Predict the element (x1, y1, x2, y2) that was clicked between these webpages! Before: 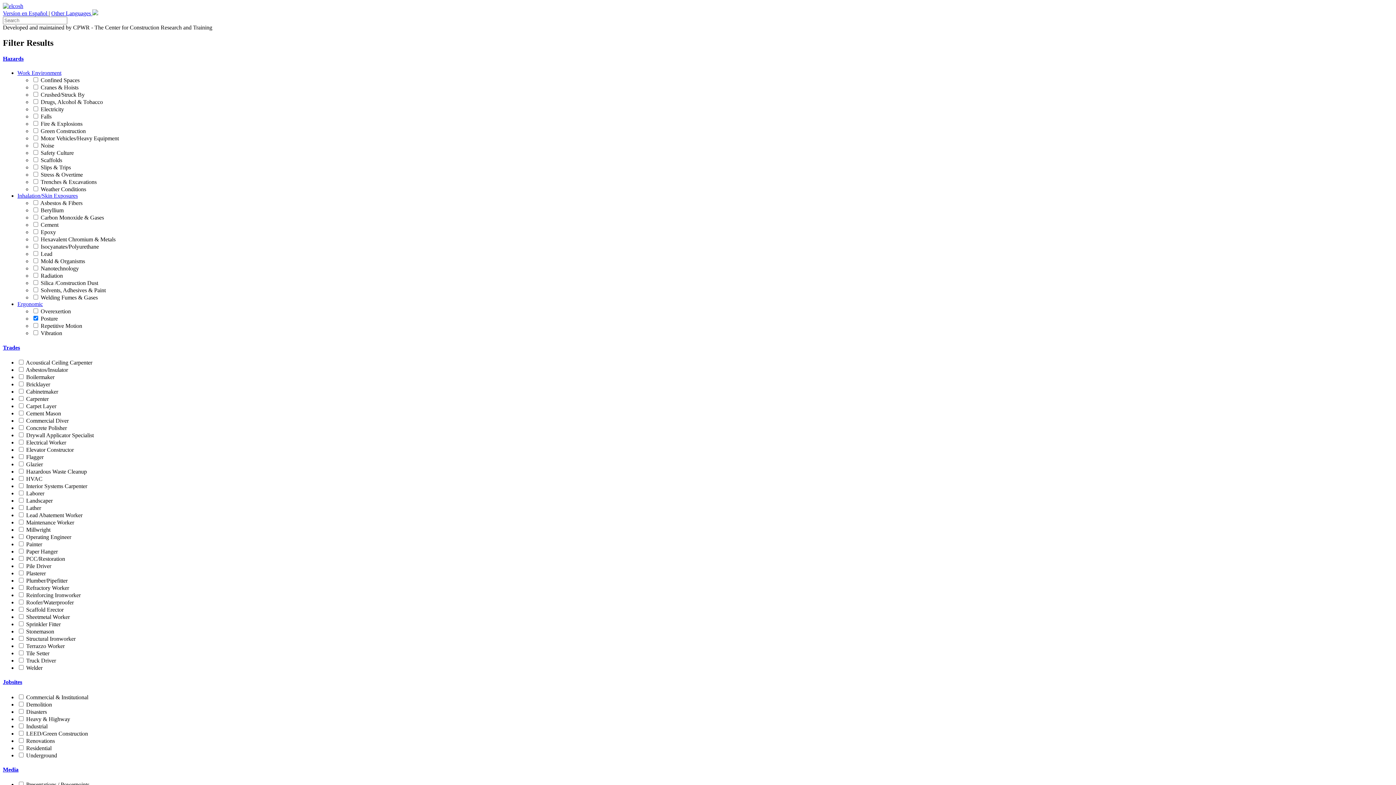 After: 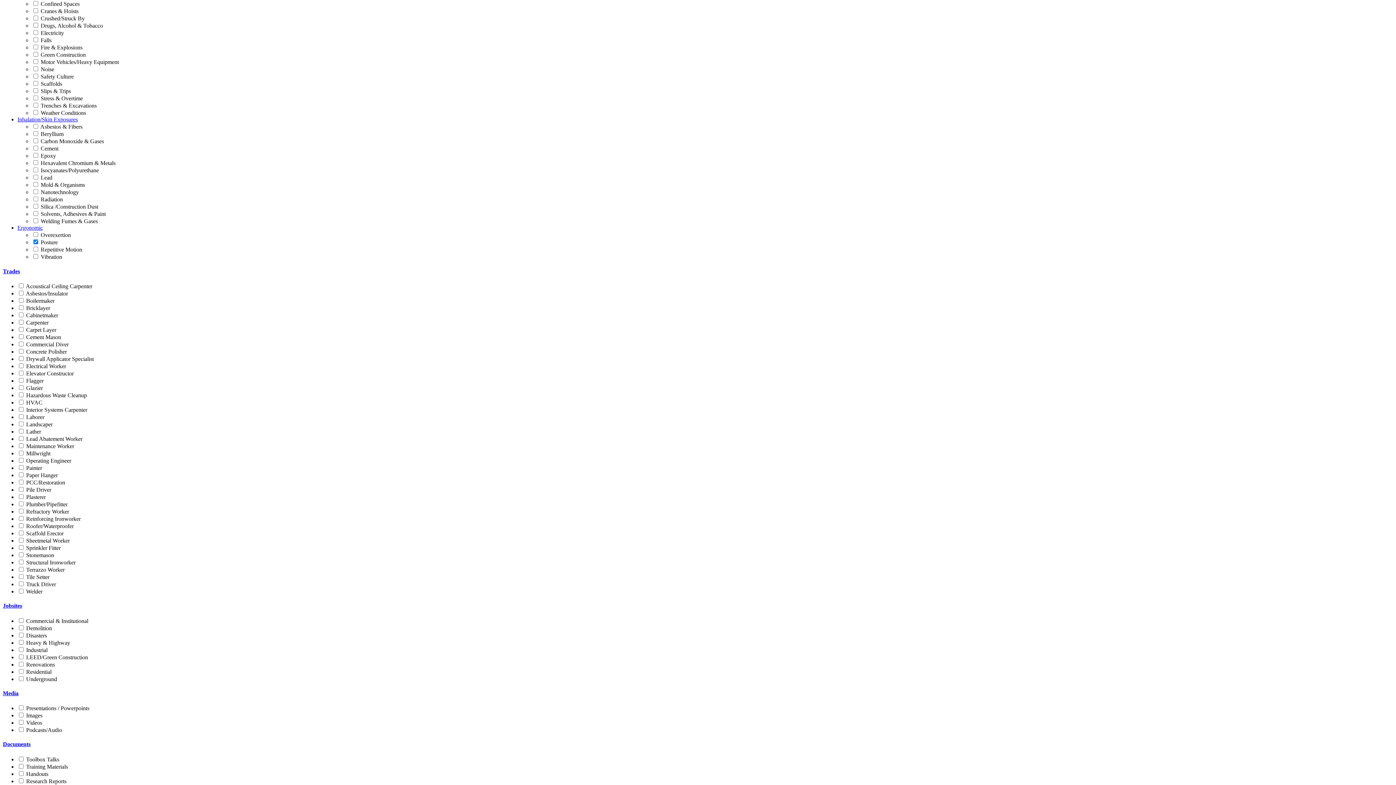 Action: label: Work Environment bbox: (17, 69, 61, 76)